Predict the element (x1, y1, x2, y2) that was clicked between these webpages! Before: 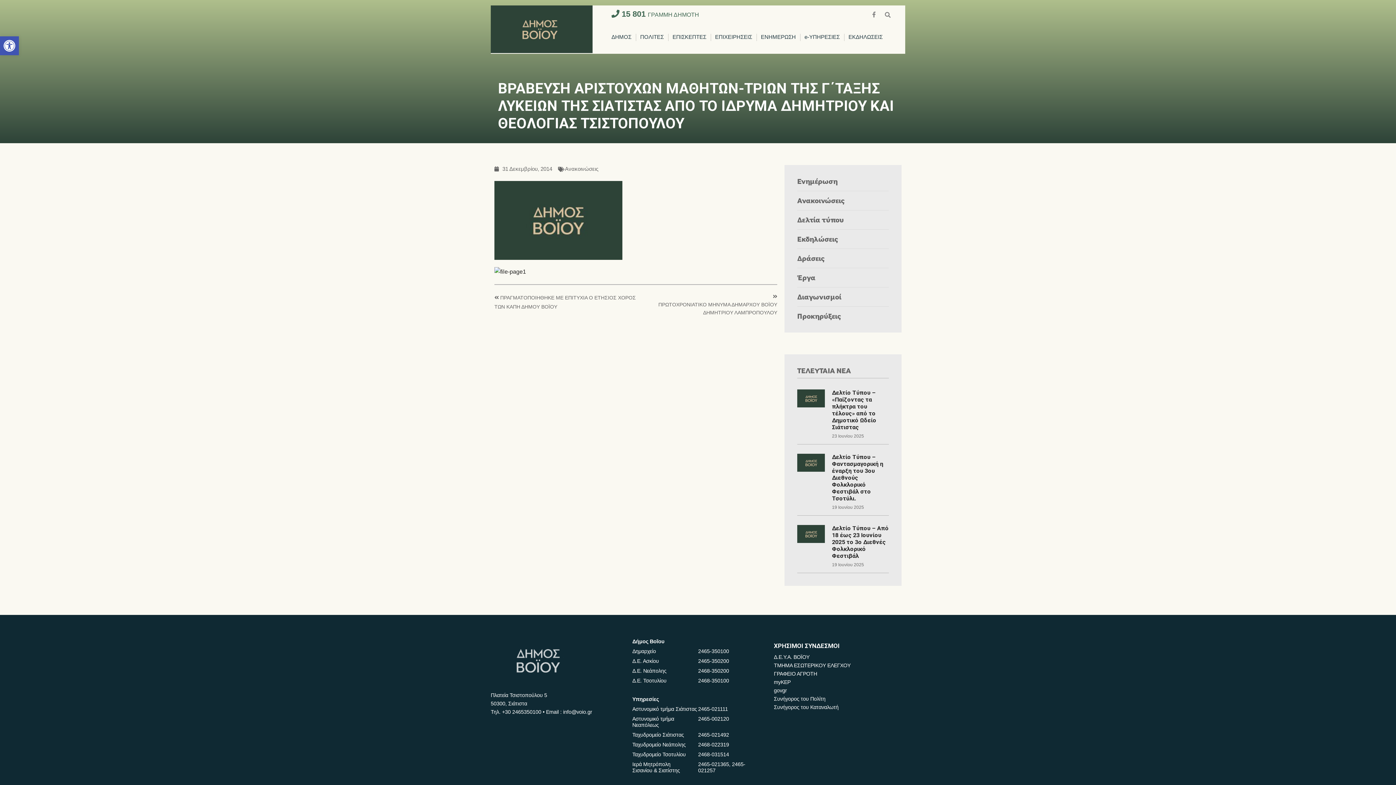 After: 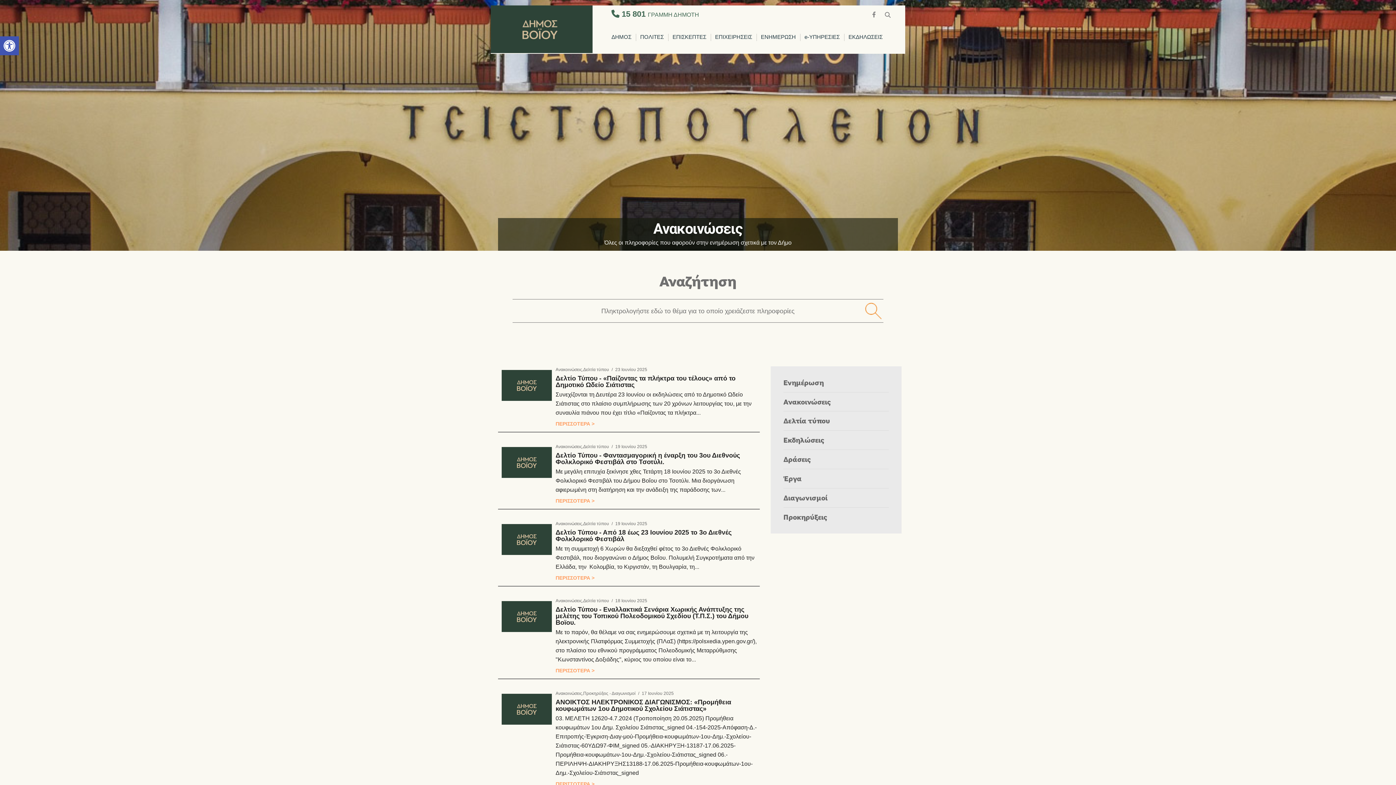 Action: label: Ανακοινώσεις bbox: (565, 165, 598, 173)